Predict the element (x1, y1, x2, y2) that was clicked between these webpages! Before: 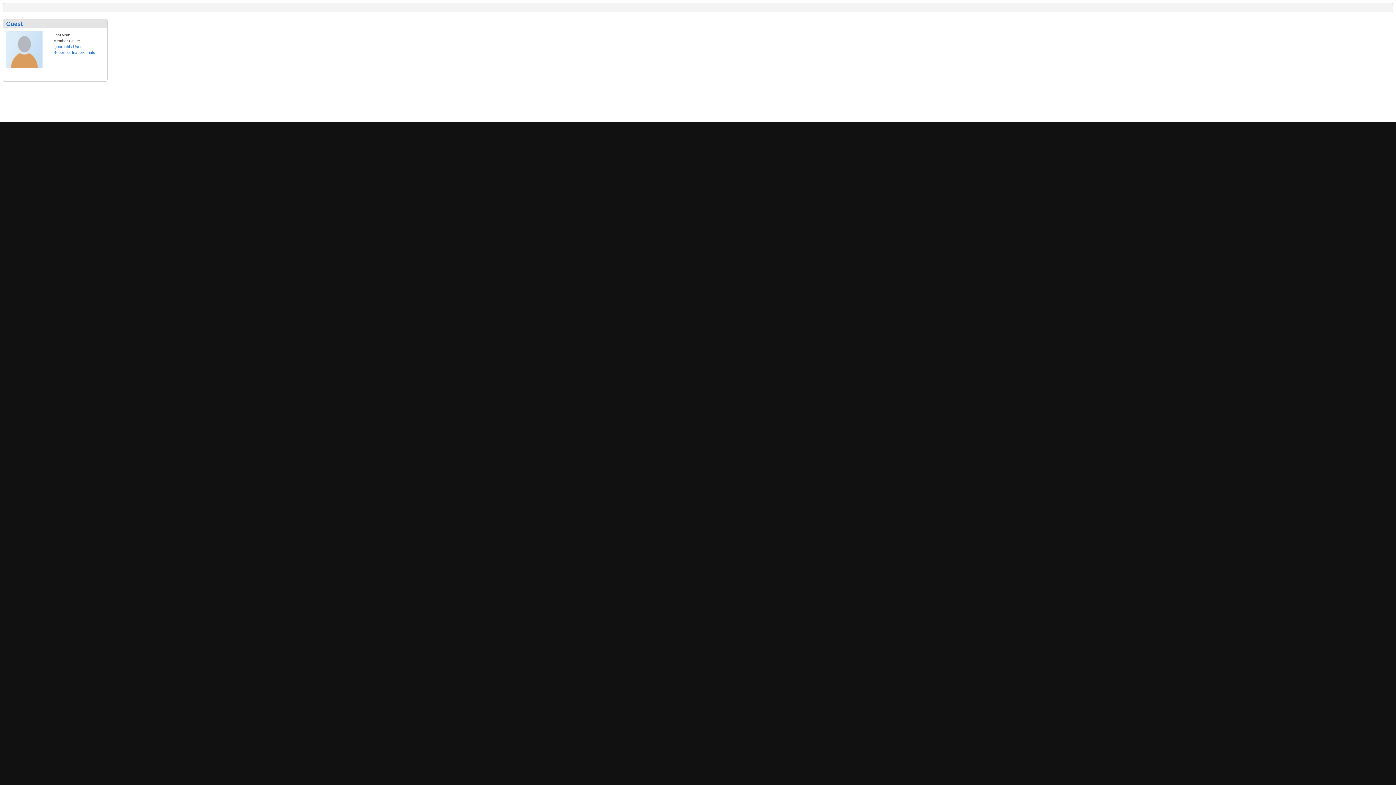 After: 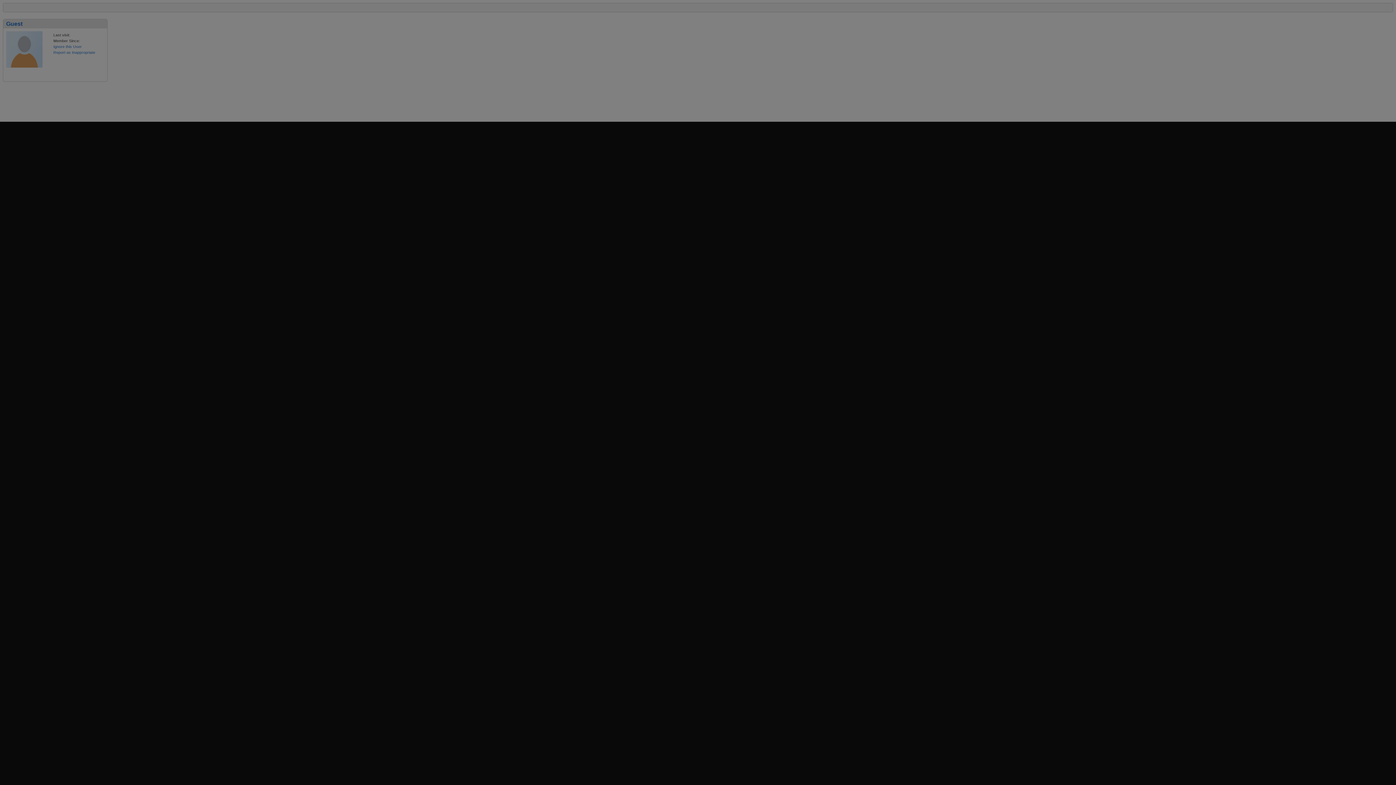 Action: label: Report as Inappropriate bbox: (53, 50, 95, 54)